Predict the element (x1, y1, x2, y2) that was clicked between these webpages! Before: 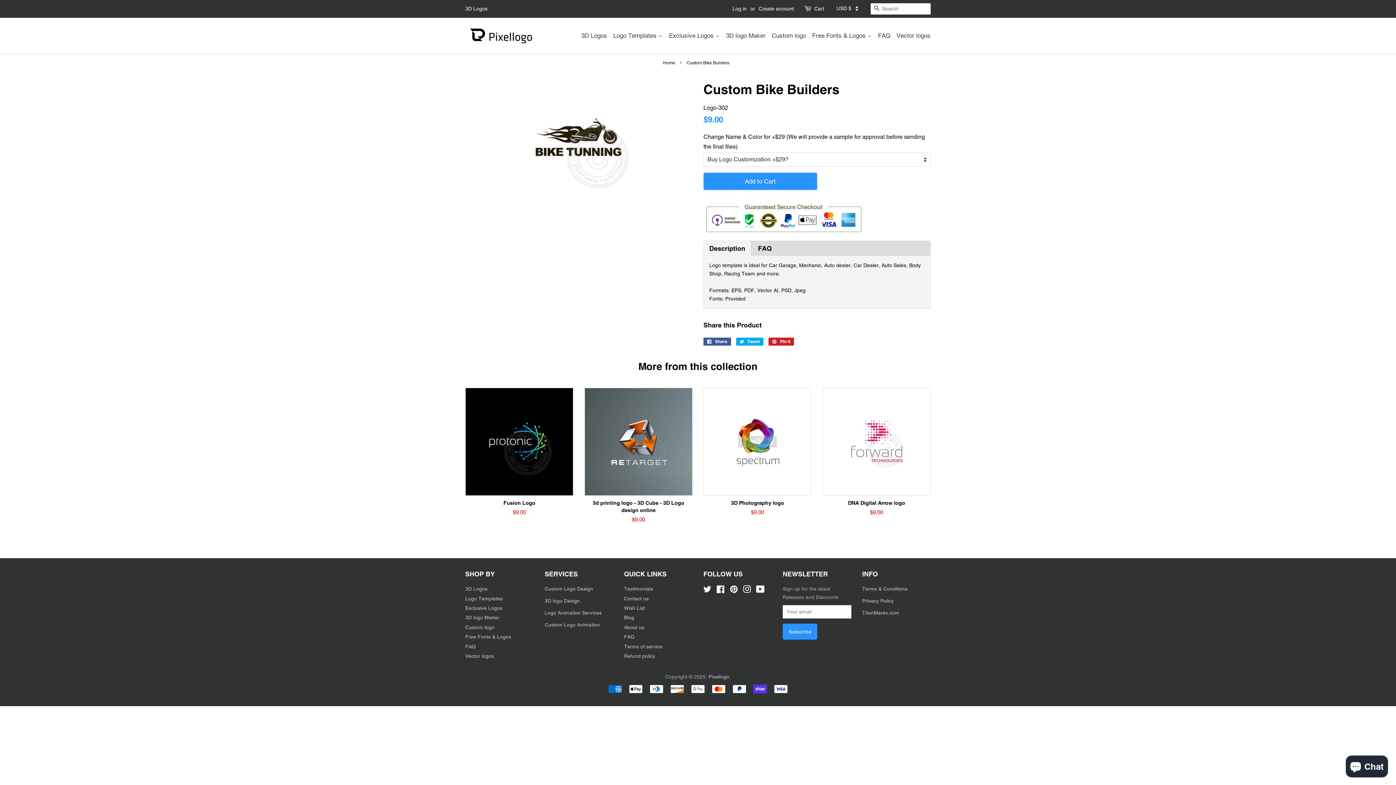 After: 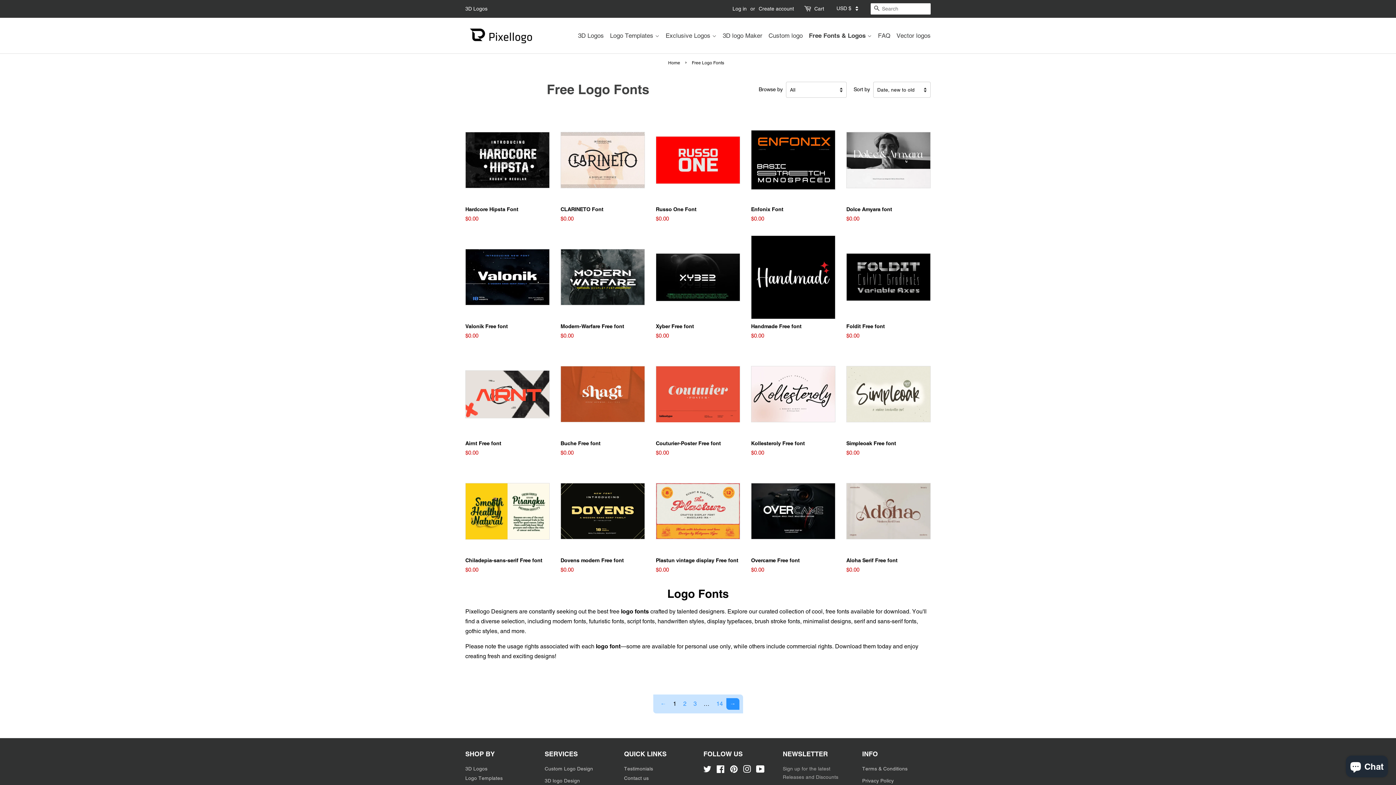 Action: label: Free Fonts & Logos  bbox: (810, 28, 874, 42)